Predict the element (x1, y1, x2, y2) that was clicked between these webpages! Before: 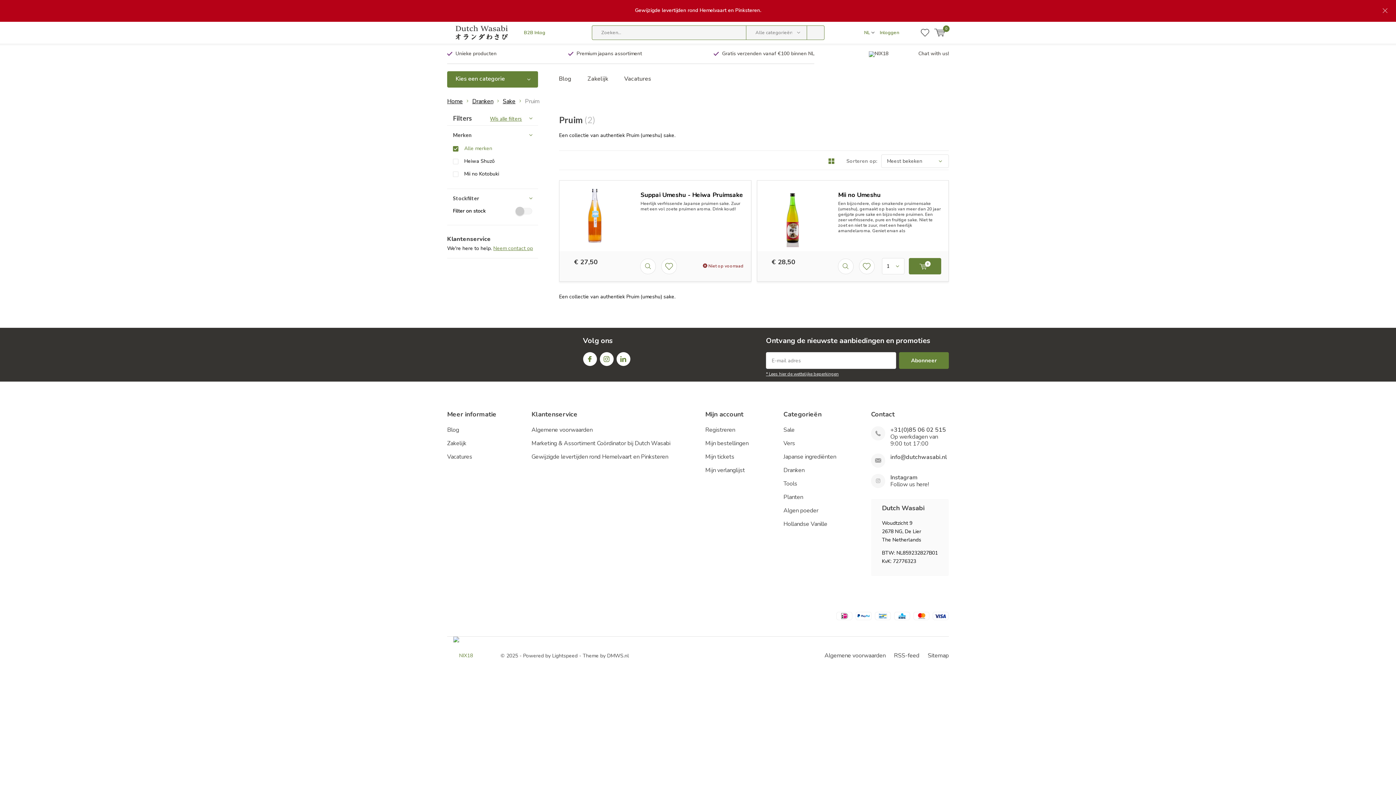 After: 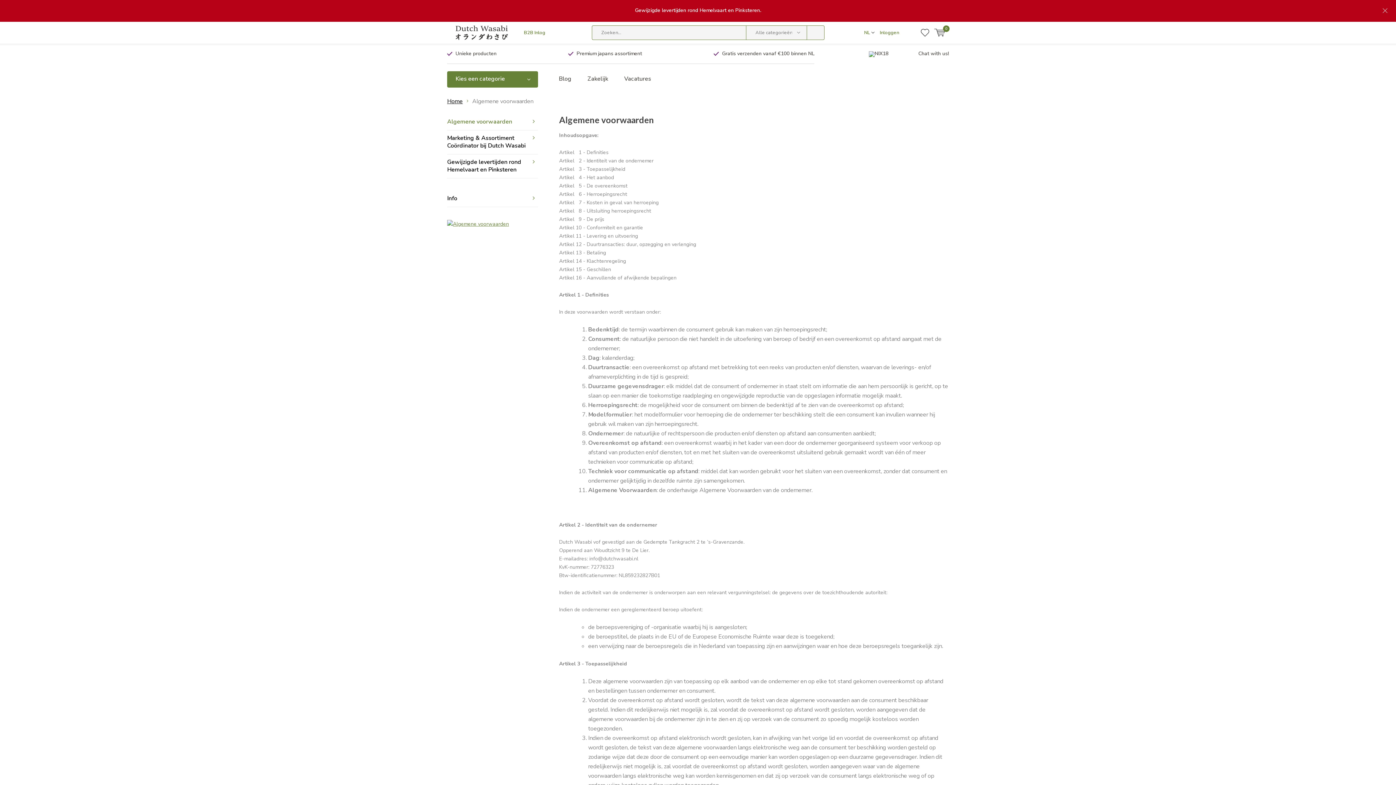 Action: bbox: (824, 651, 885, 659) label: Algemene voorwaarden